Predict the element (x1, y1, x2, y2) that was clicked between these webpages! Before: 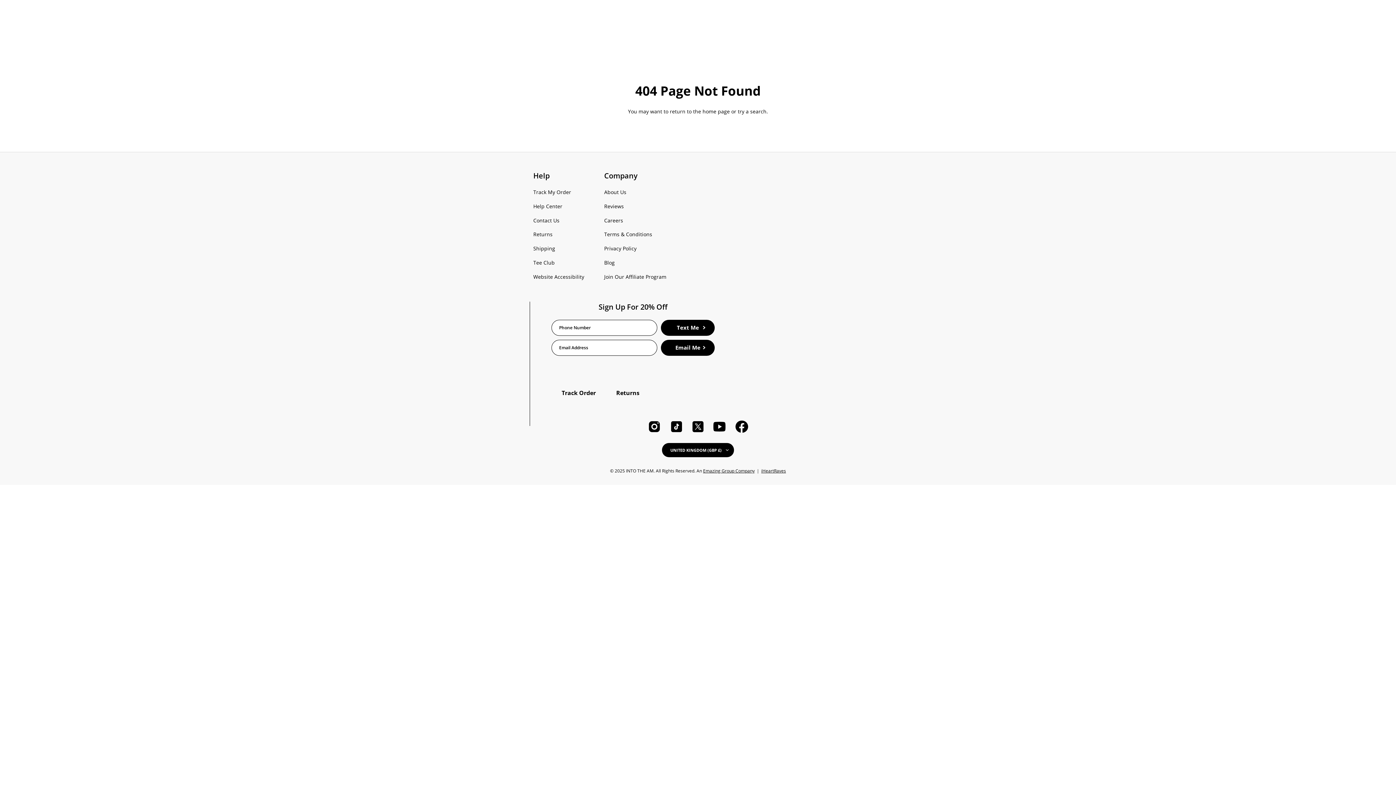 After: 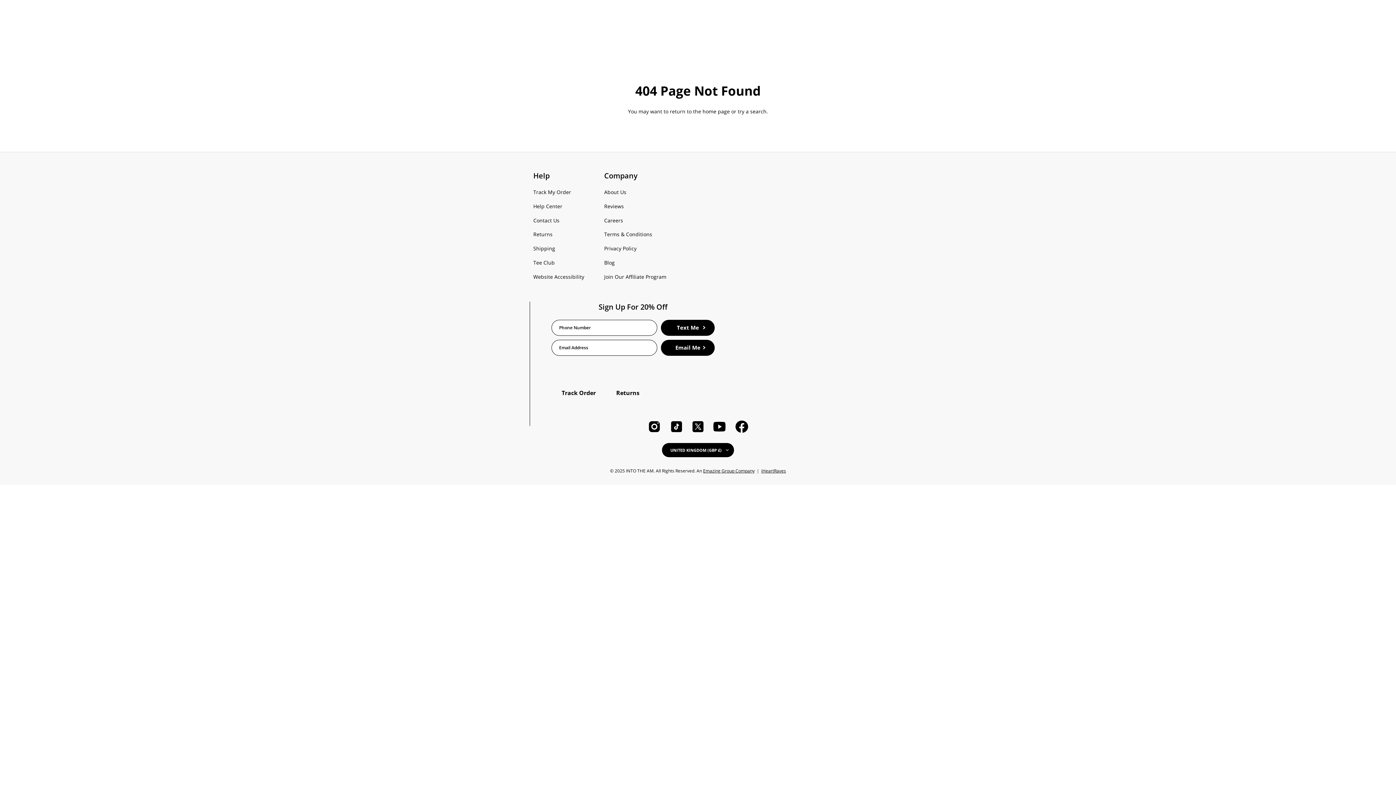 Action: label: Instagram bbox: (647, 419, 661, 434)